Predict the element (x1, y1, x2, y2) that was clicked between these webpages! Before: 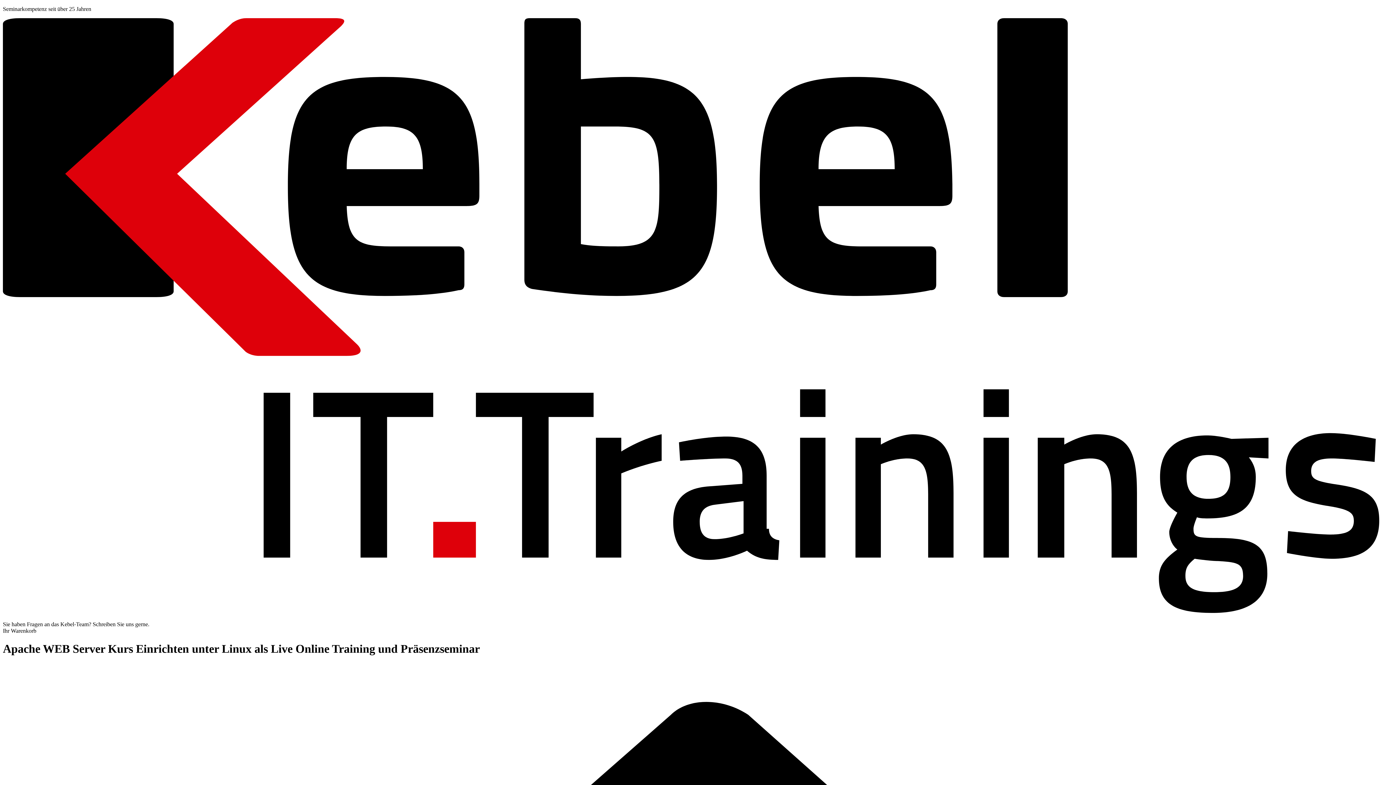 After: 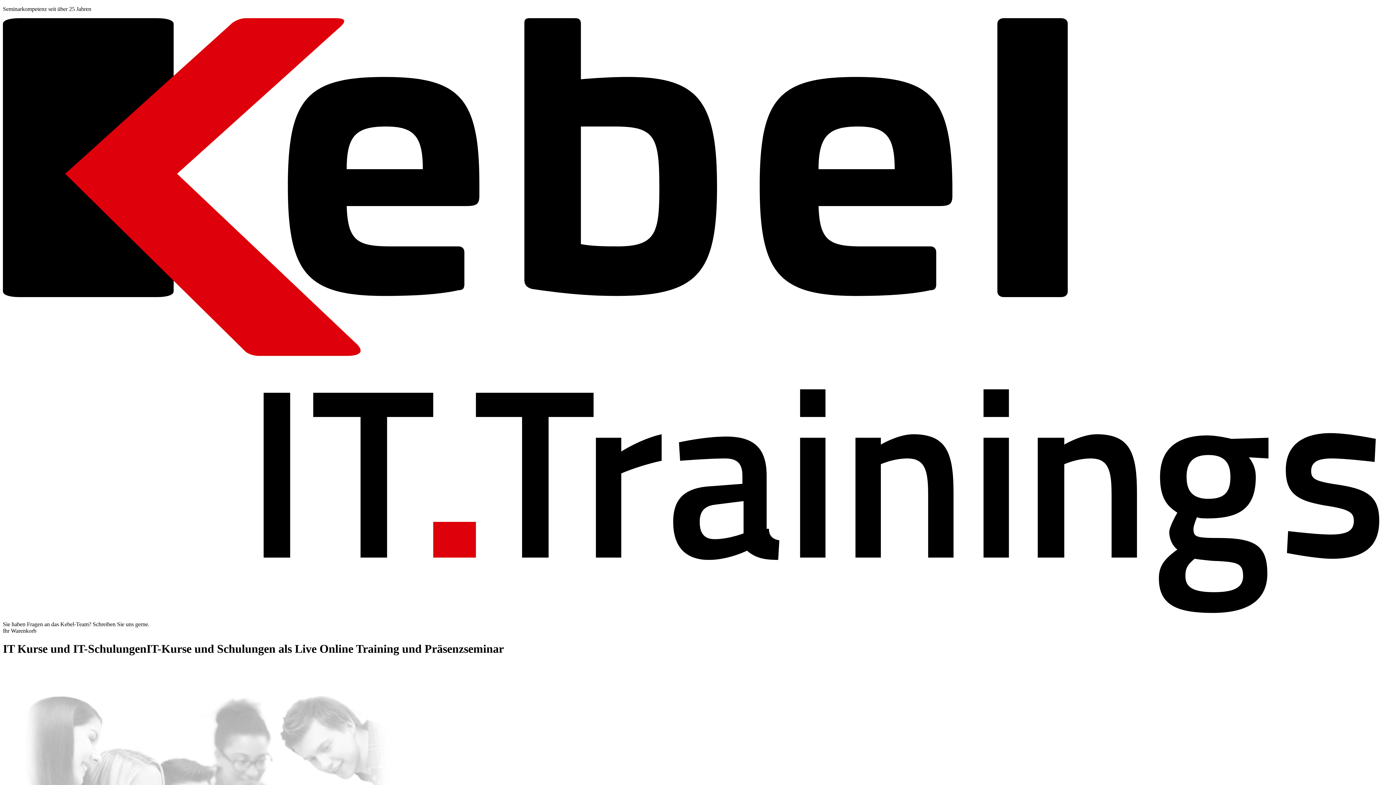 Action: bbox: (2, 608, 1393, 614)